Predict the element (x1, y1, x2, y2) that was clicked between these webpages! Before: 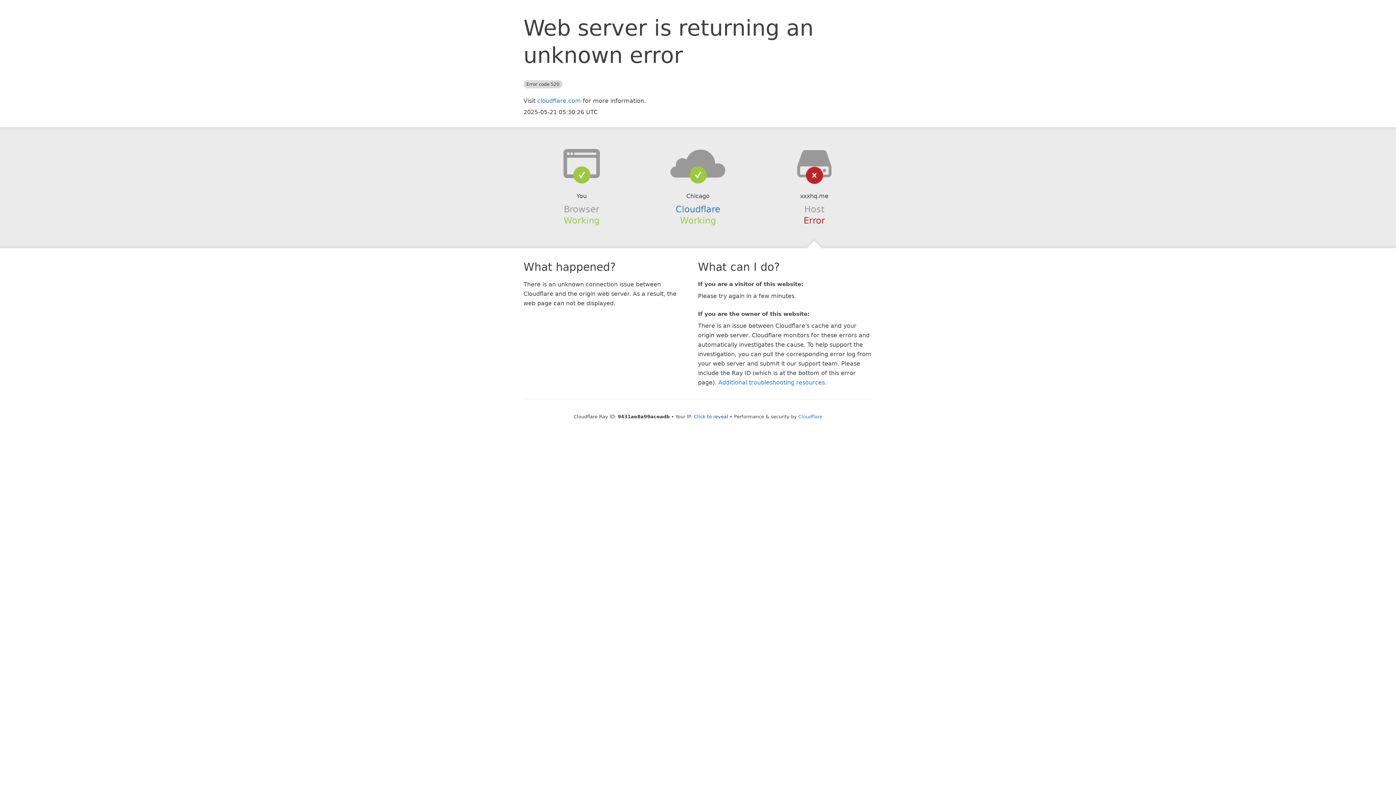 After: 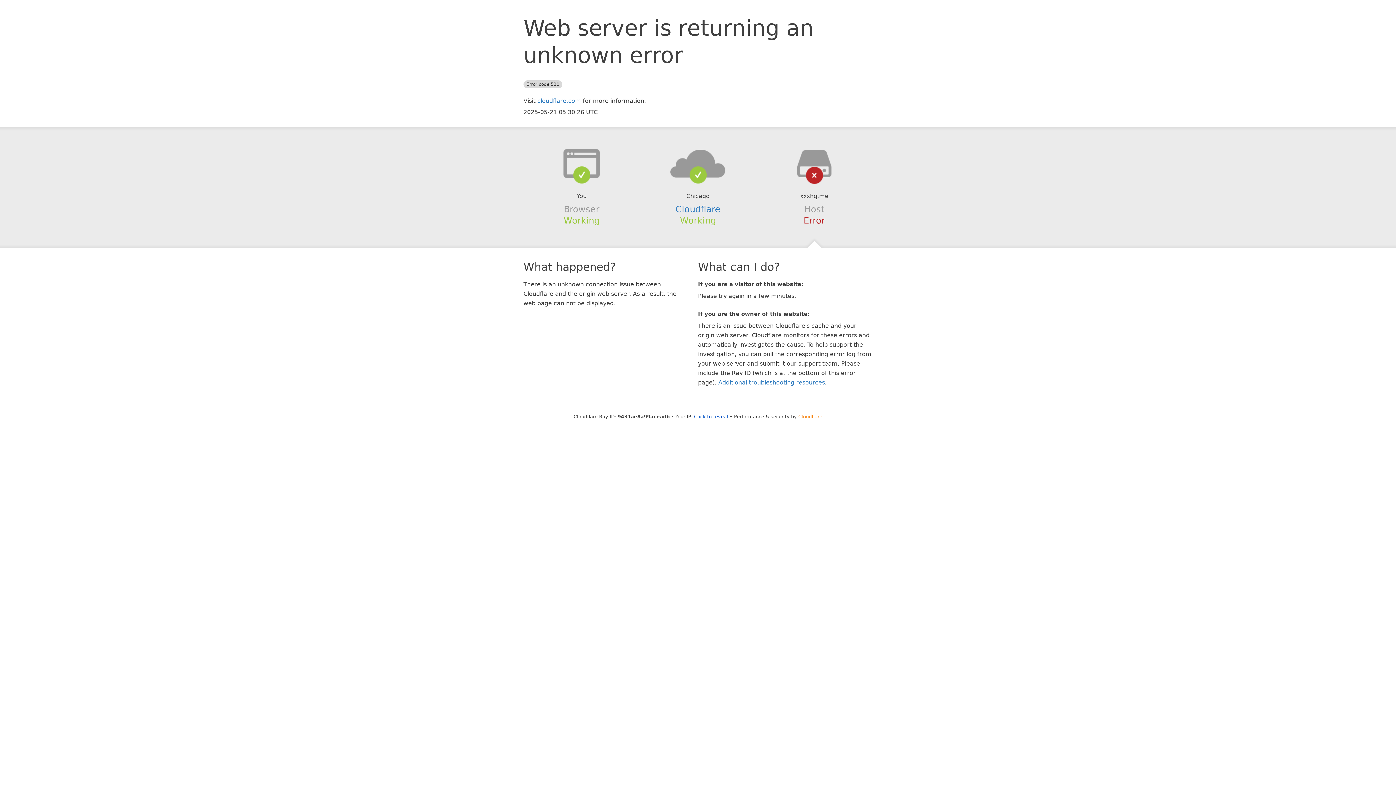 Action: bbox: (798, 414, 822, 419) label: Cloudflare